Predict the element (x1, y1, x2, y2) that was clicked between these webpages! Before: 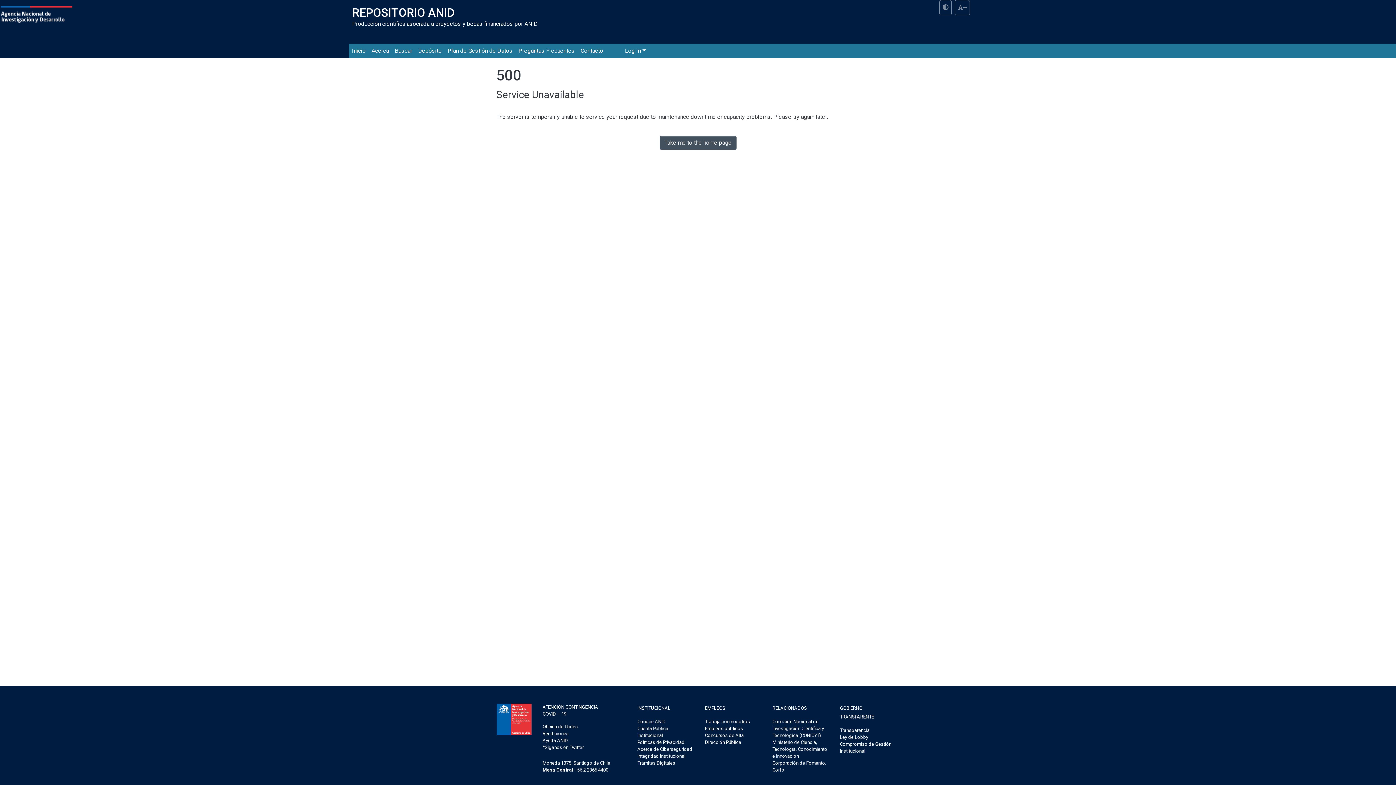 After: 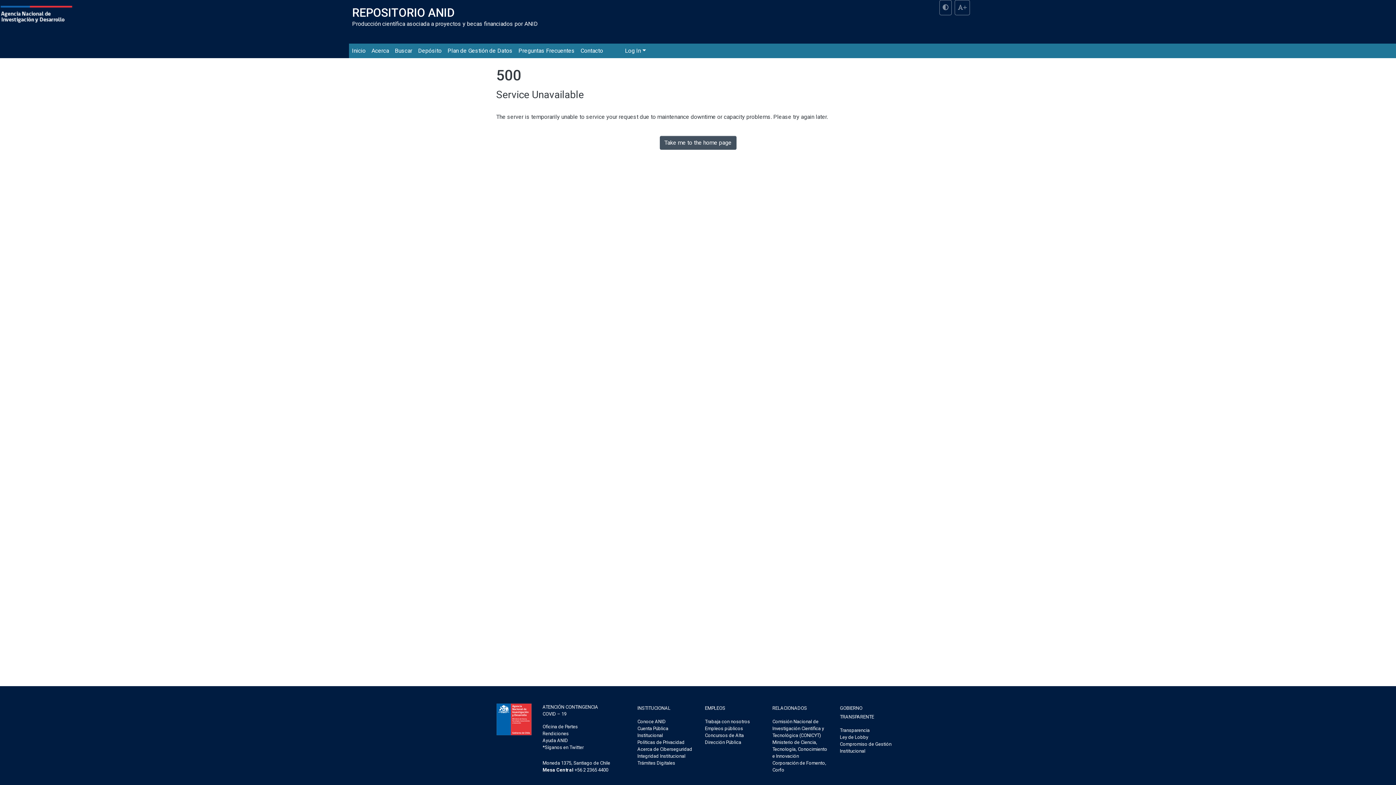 Action: label: Trabaja con nosotros bbox: (705, 719, 750, 724)